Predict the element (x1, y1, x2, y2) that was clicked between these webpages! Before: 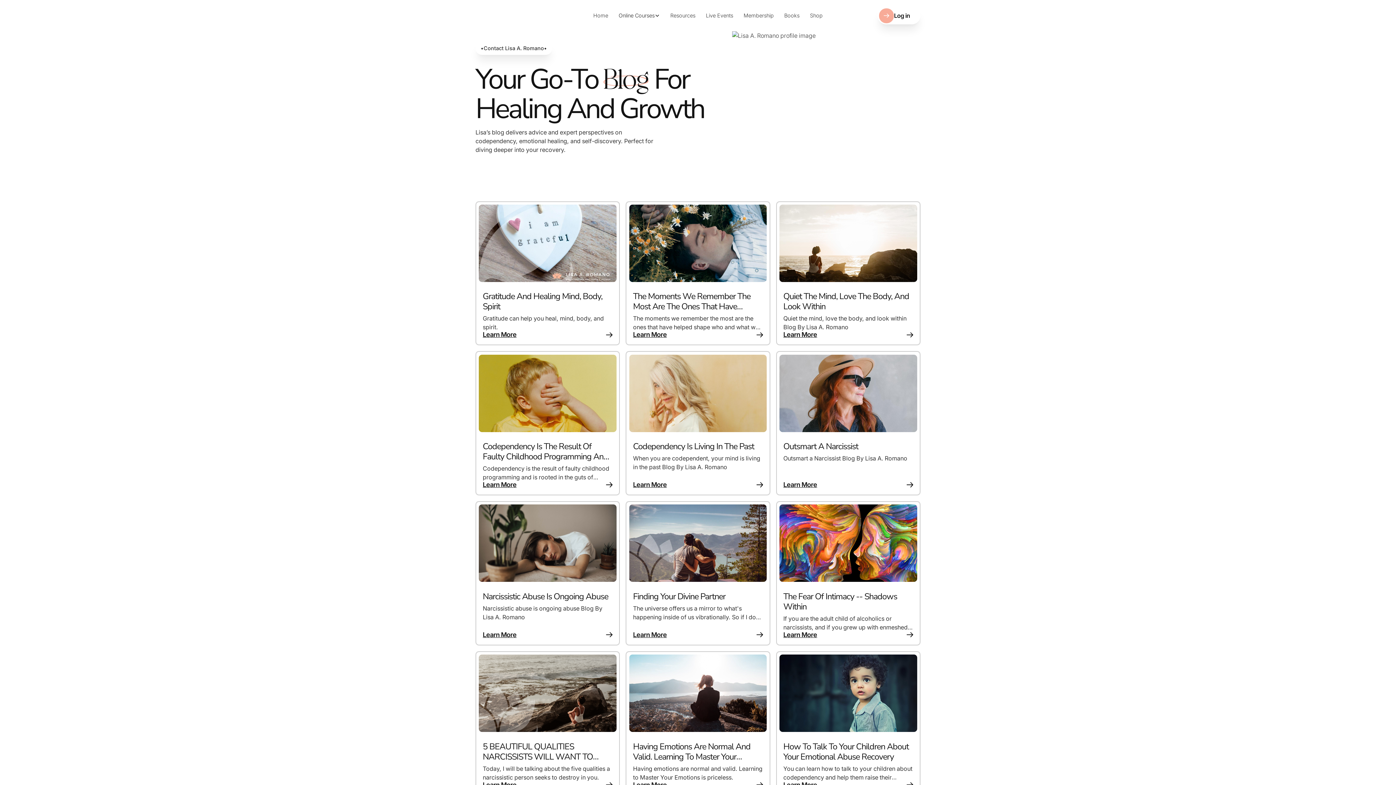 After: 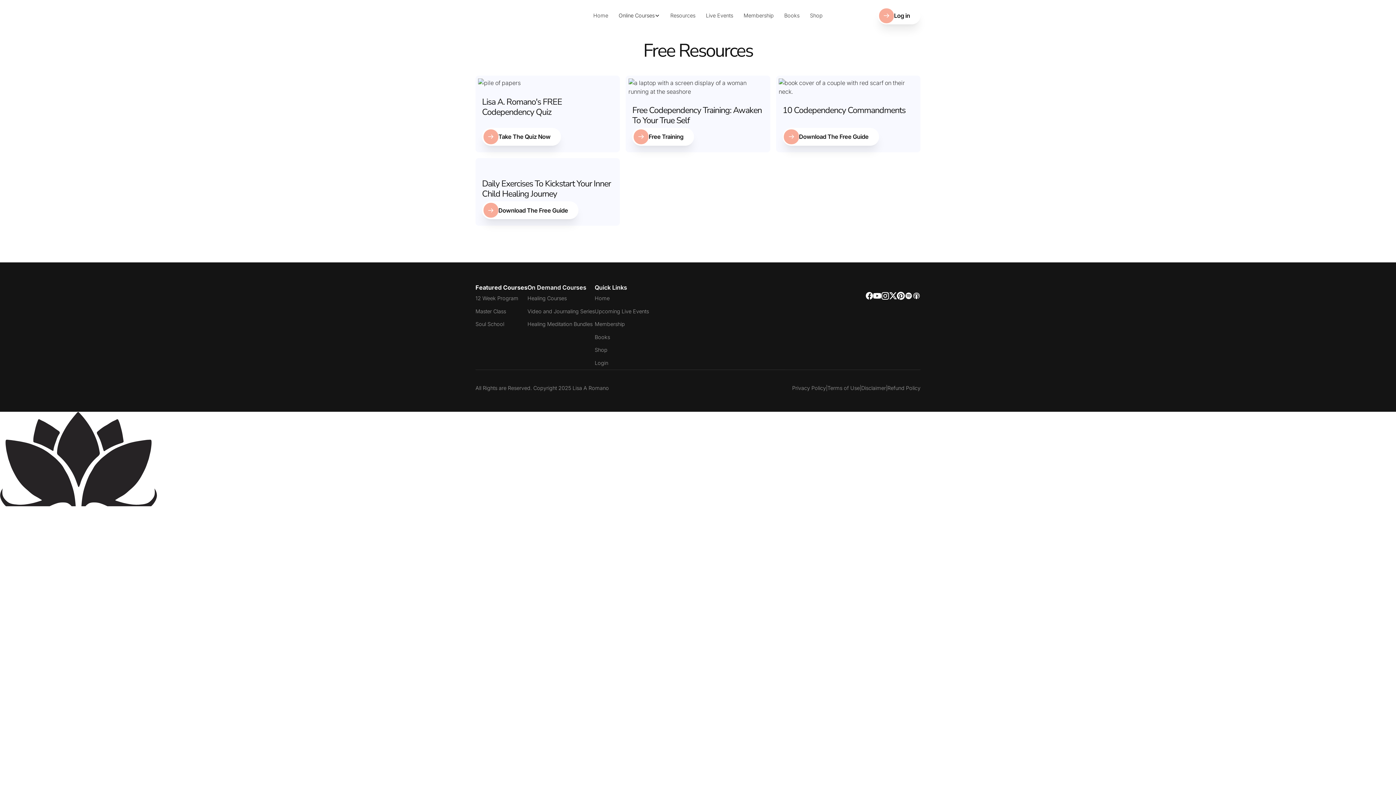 Action: bbox: (146, 47, 182, 57) label: Resources